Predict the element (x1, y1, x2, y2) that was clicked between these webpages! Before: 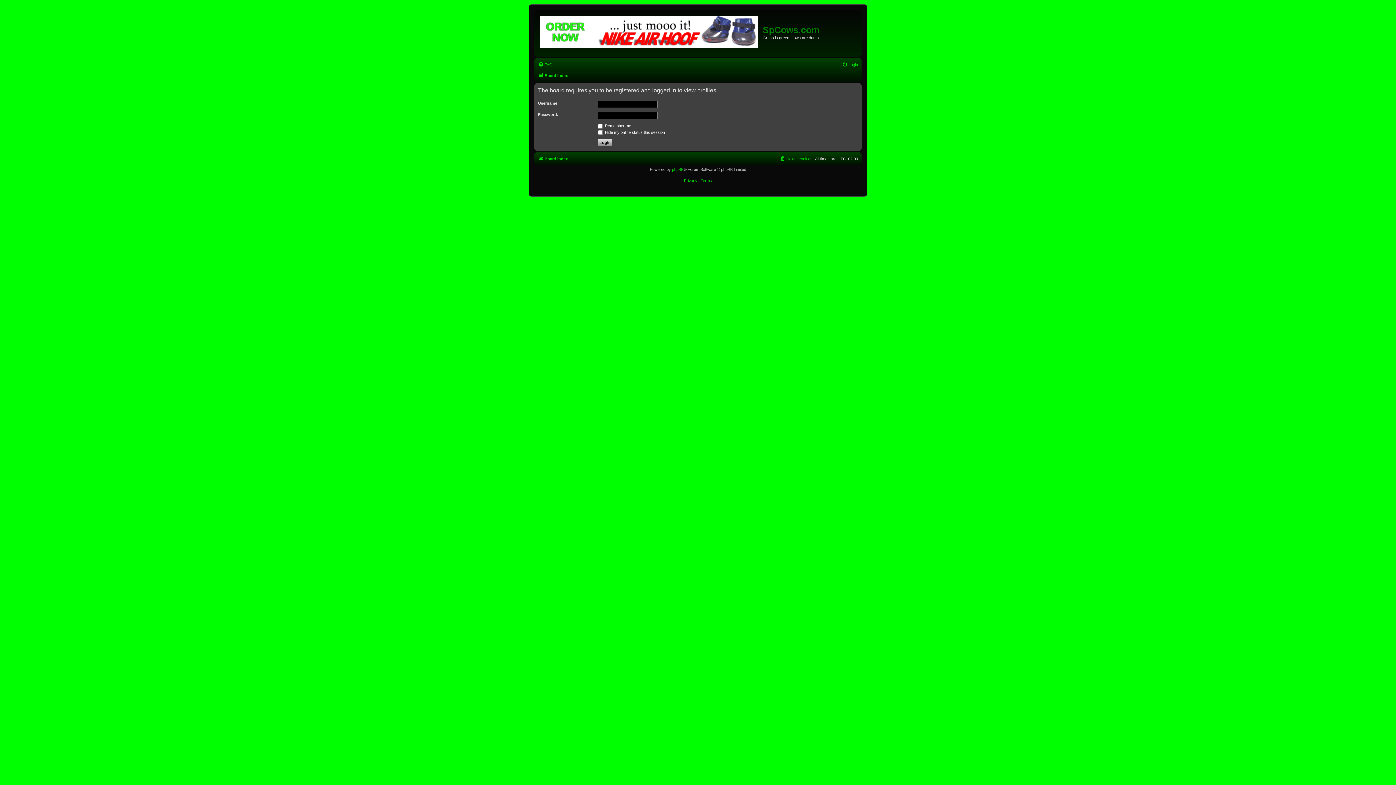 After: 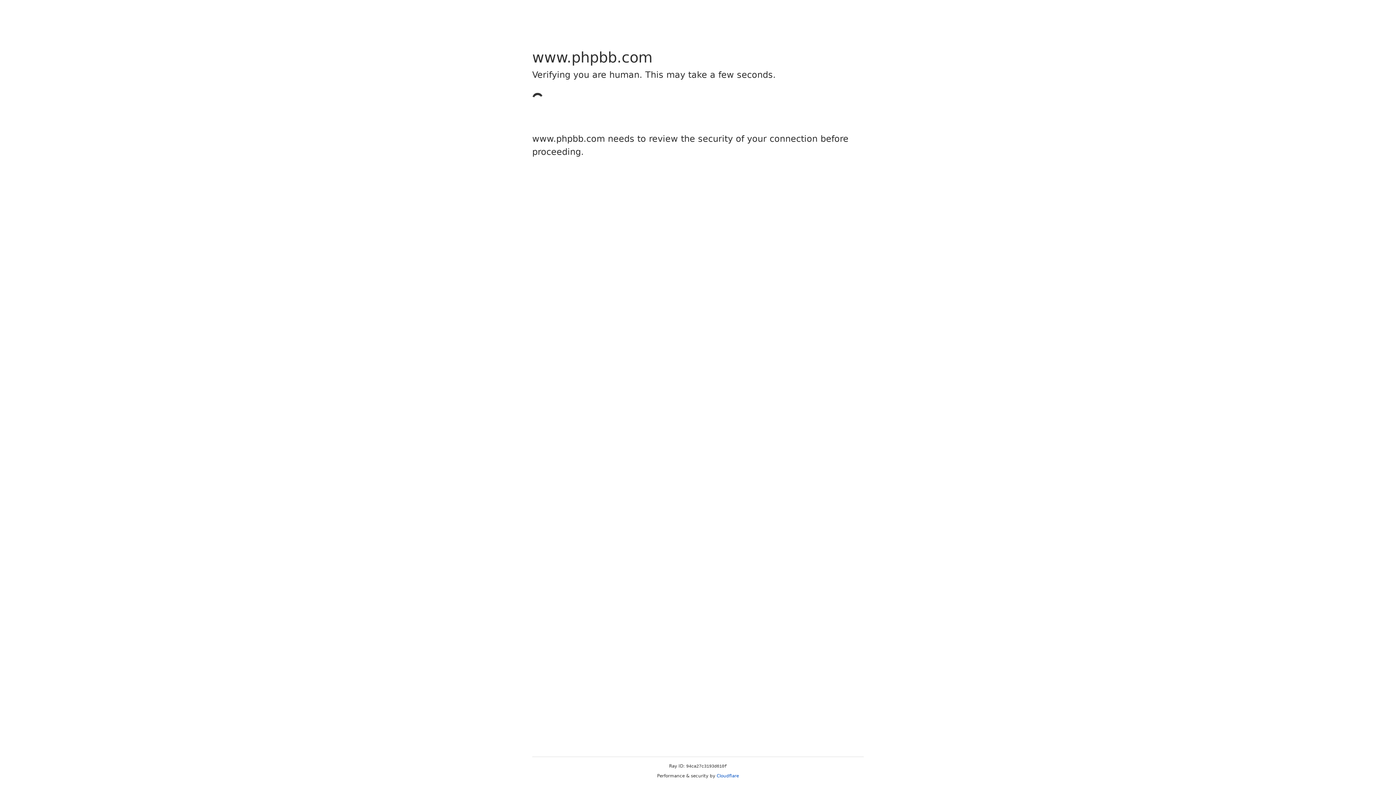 Action: label: phpBB bbox: (672, 166, 683, 172)